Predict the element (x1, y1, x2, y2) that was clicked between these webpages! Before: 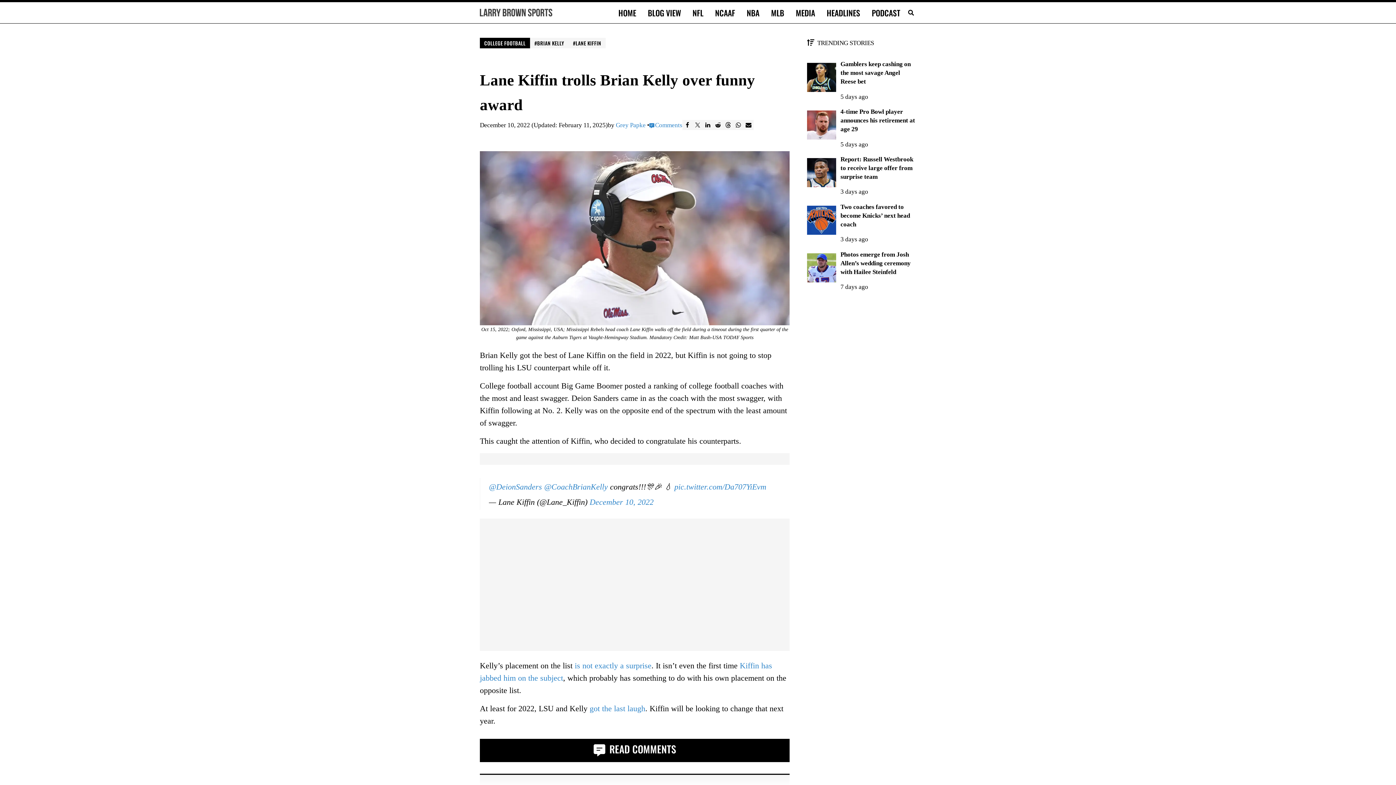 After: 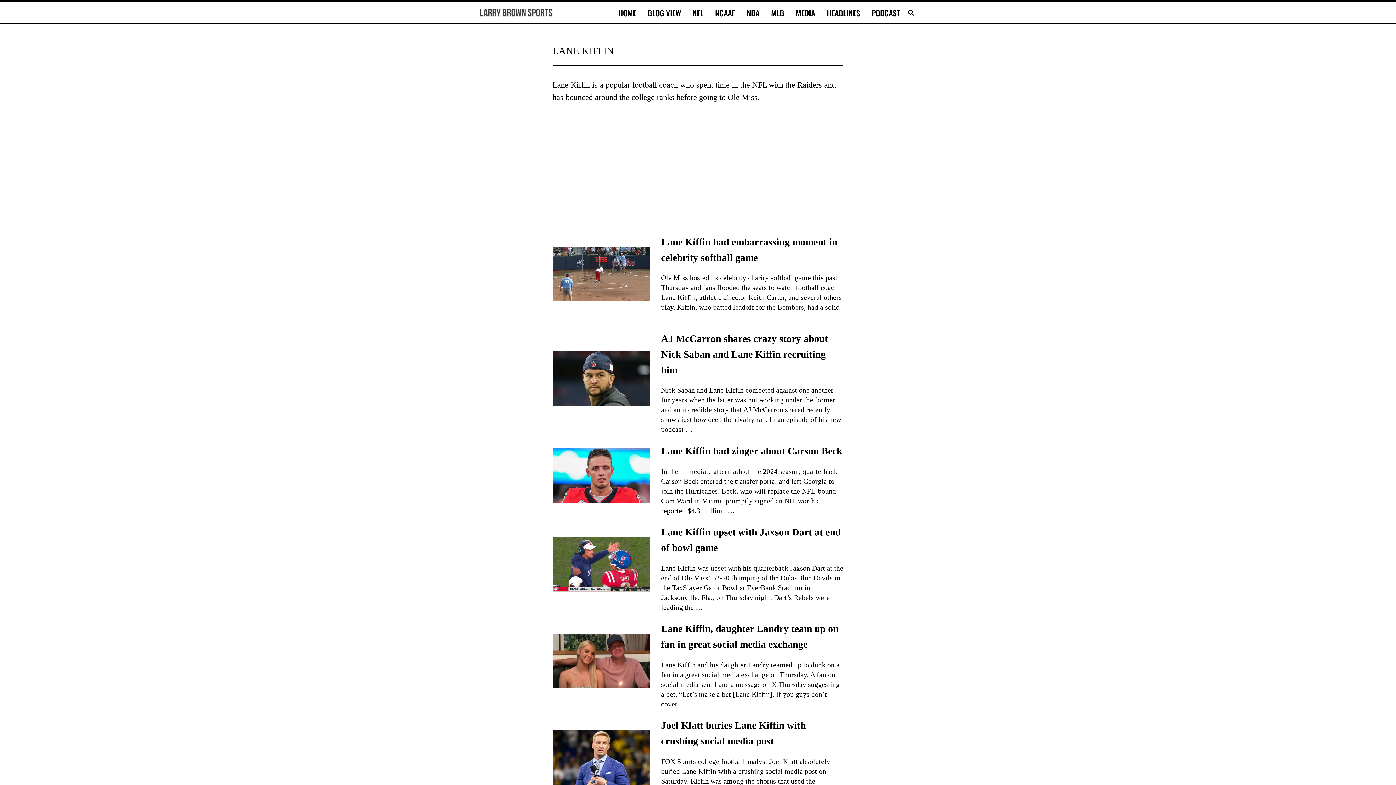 Action: bbox: (568, 37, 605, 48) label: LANE KIFFIN